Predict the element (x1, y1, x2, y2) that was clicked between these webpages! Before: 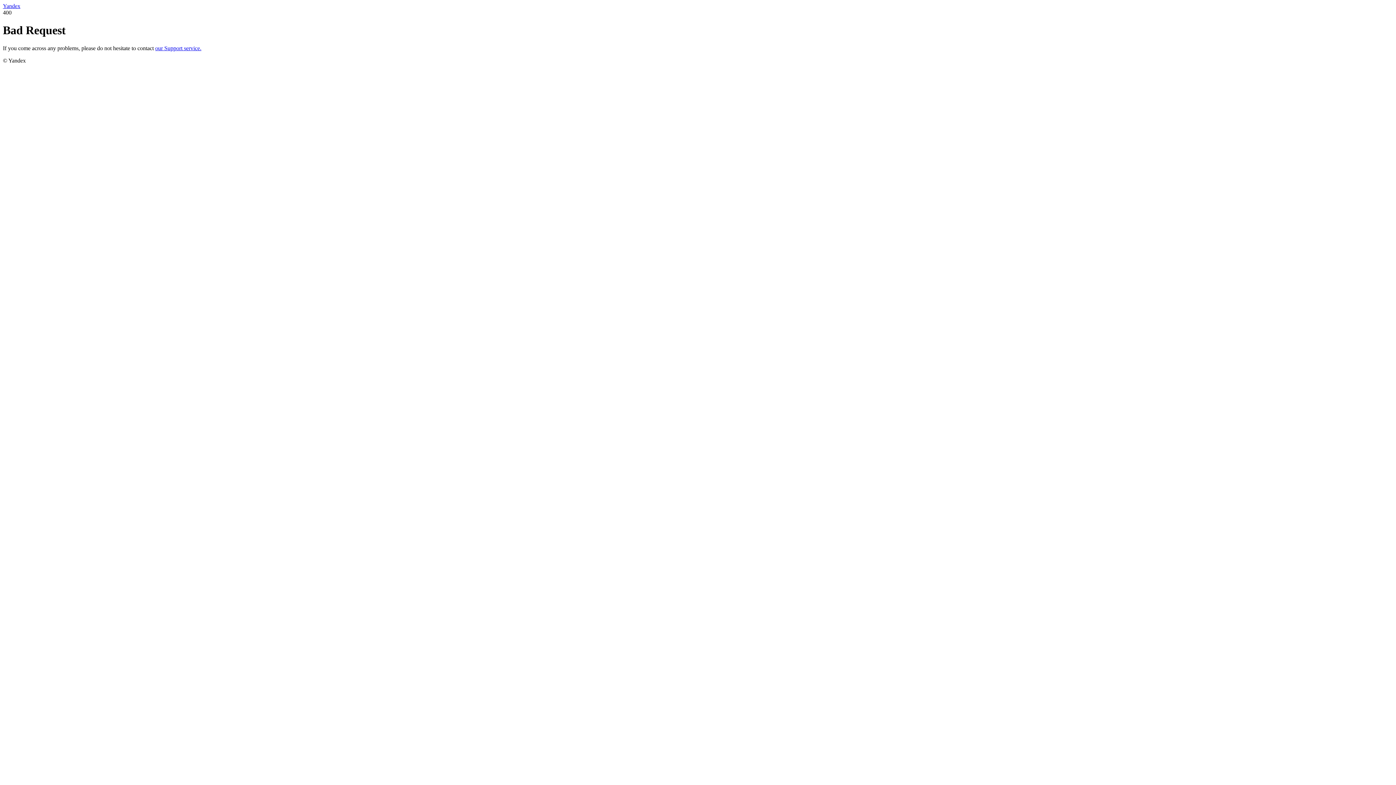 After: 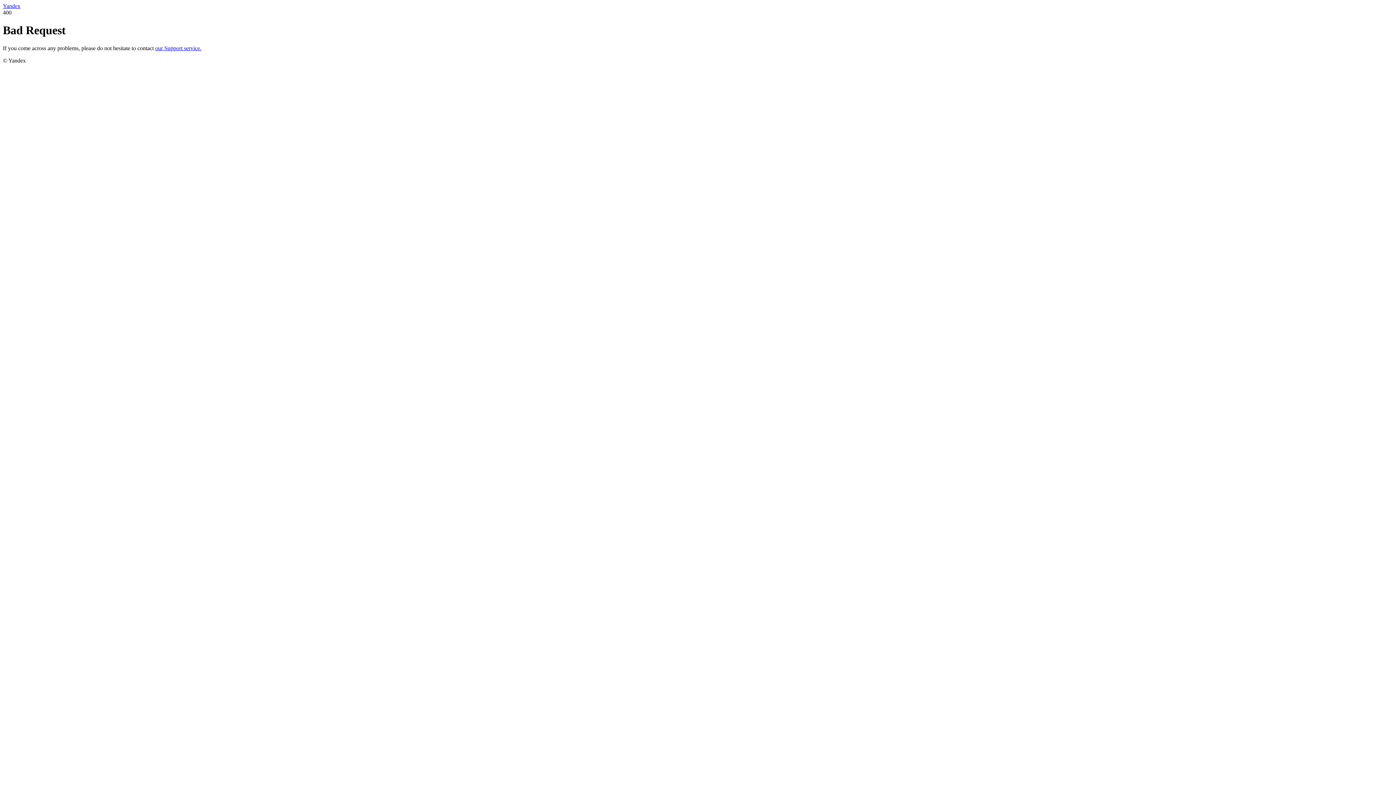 Action: bbox: (155, 45, 201, 51) label: our Support service.